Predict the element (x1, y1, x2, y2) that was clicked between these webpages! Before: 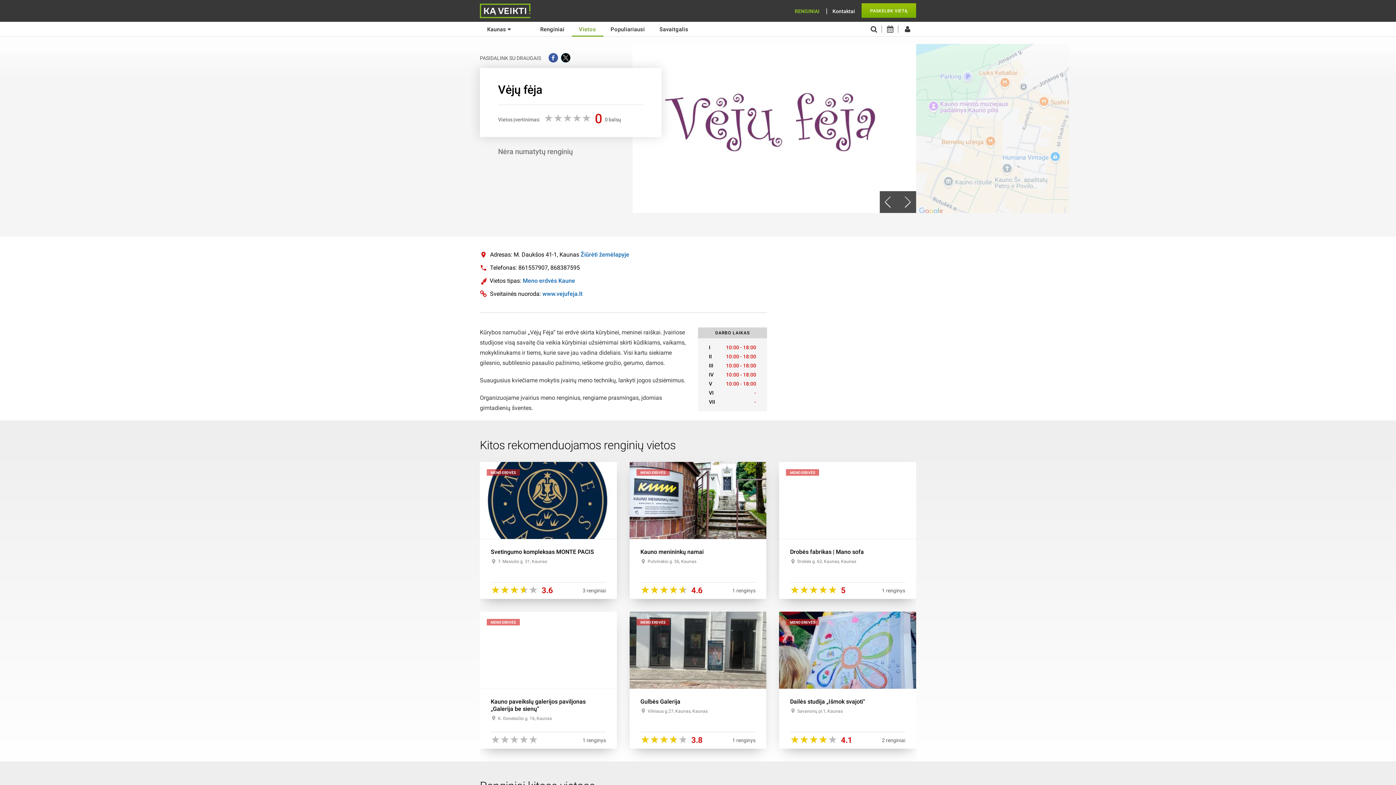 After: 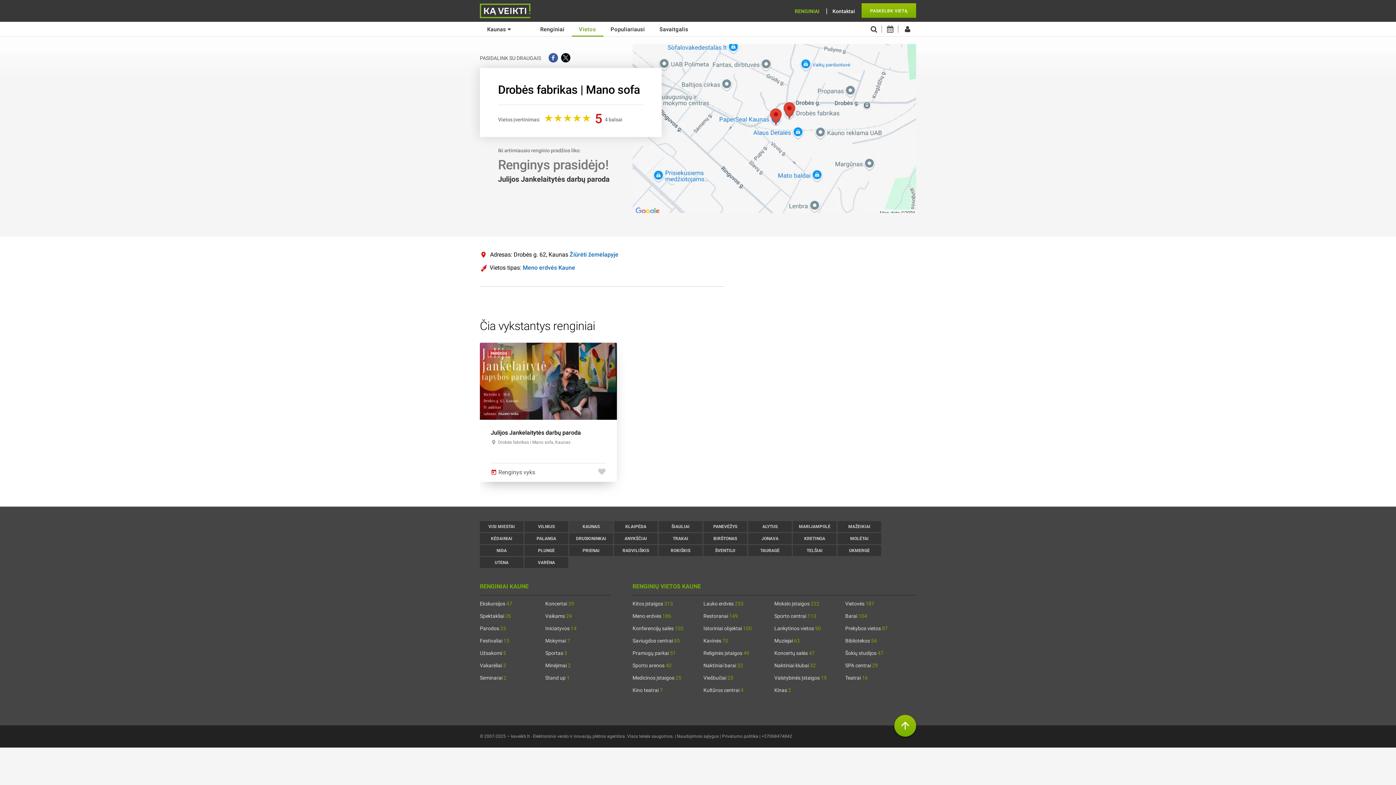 Action: bbox: (797, 559, 856, 564) label: Drobės g. 62, Kaunas, Kaunas